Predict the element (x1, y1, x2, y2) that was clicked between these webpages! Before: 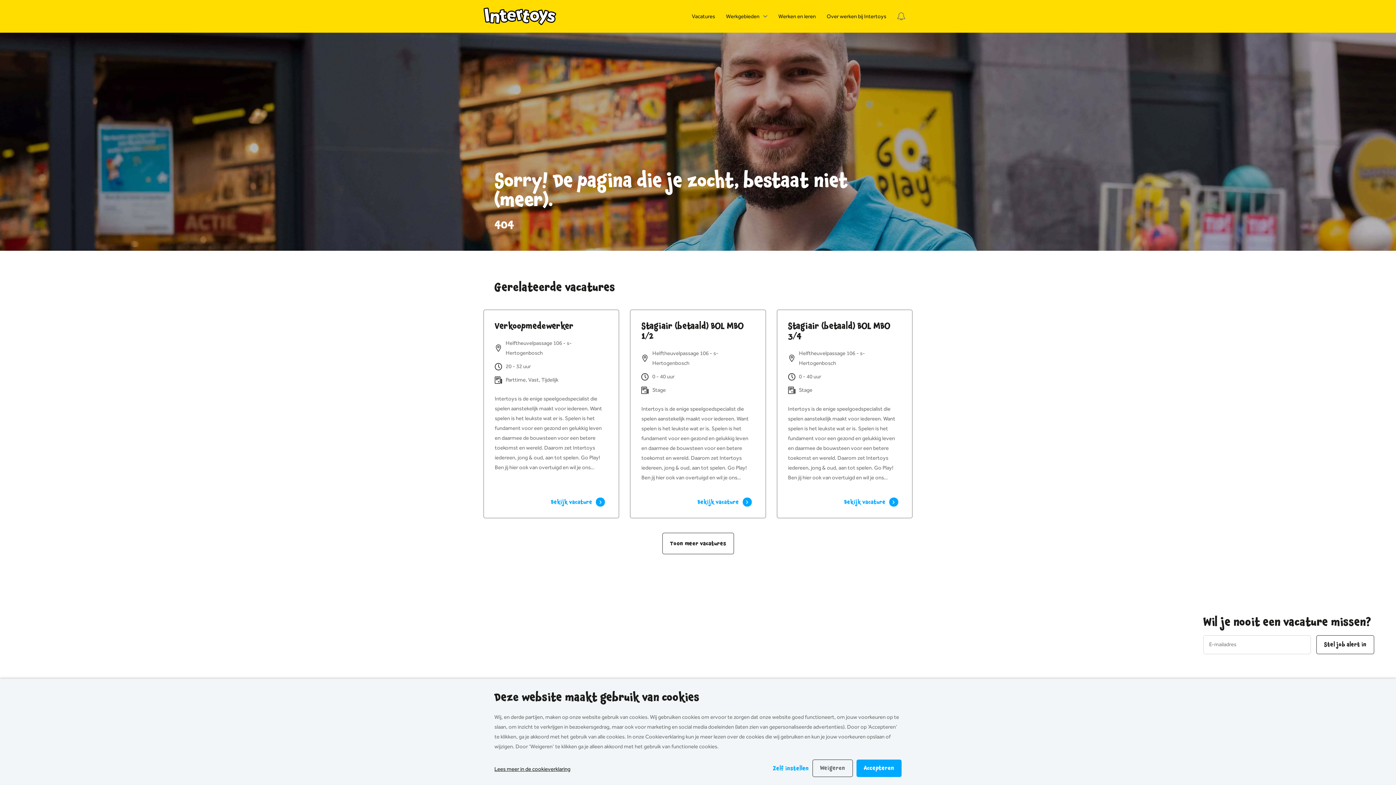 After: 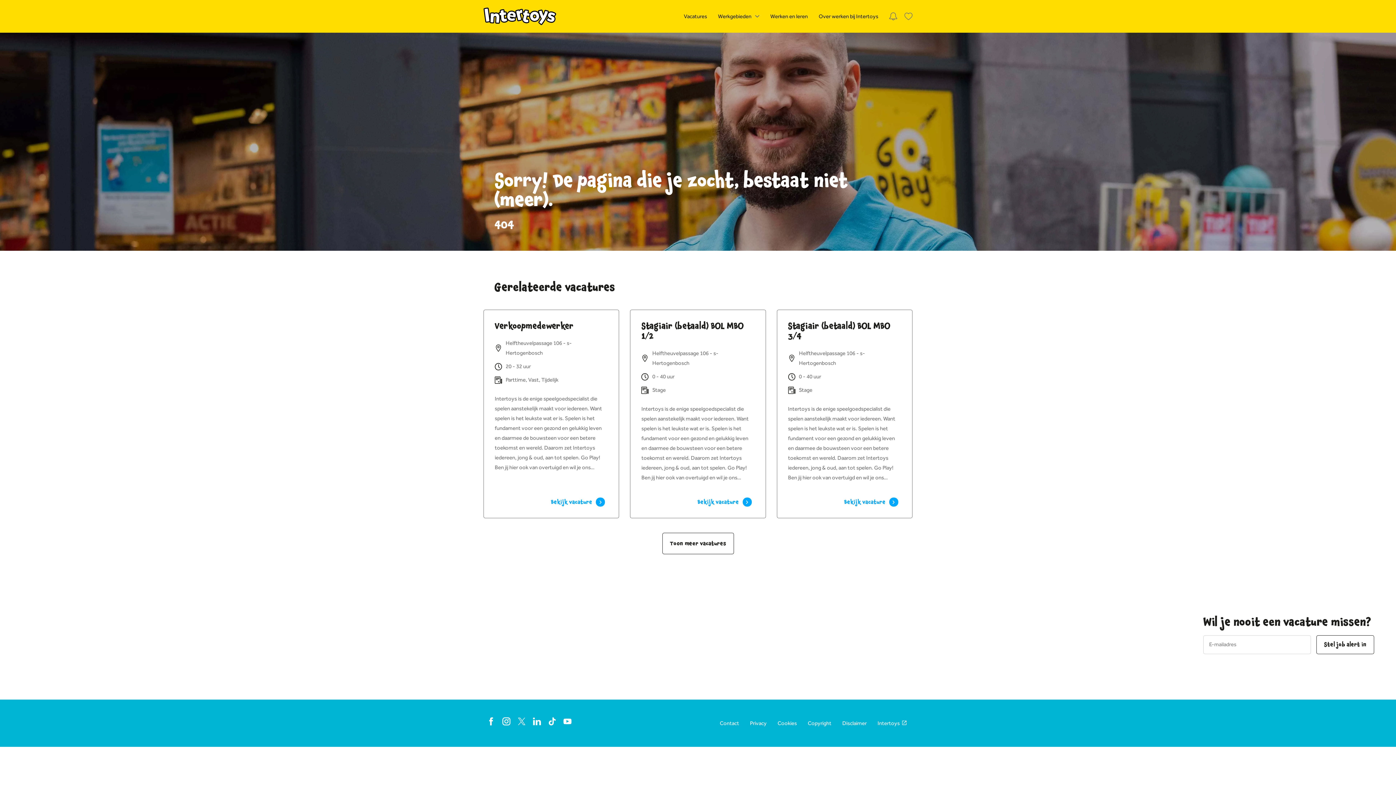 Action: label: Weigeren bbox: (812, 760, 853, 777)